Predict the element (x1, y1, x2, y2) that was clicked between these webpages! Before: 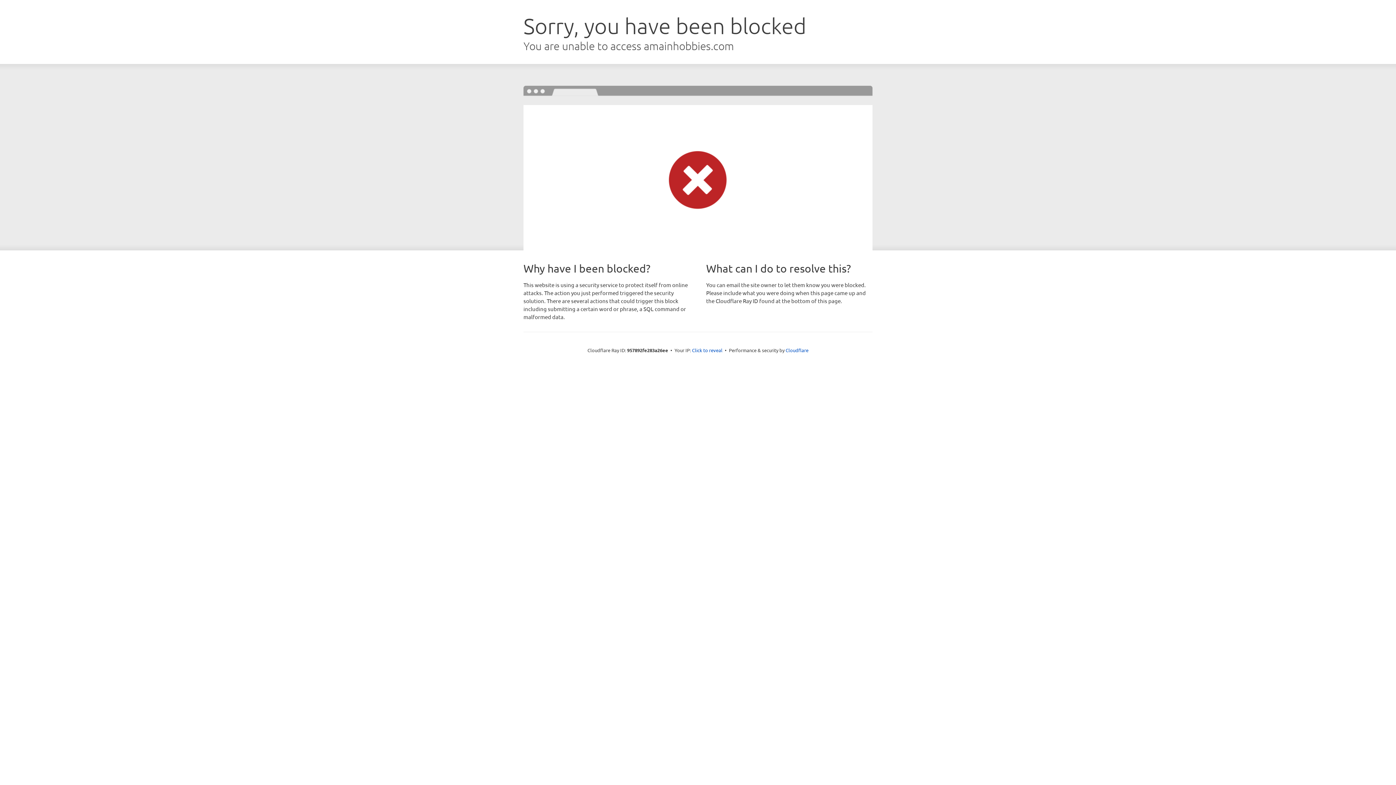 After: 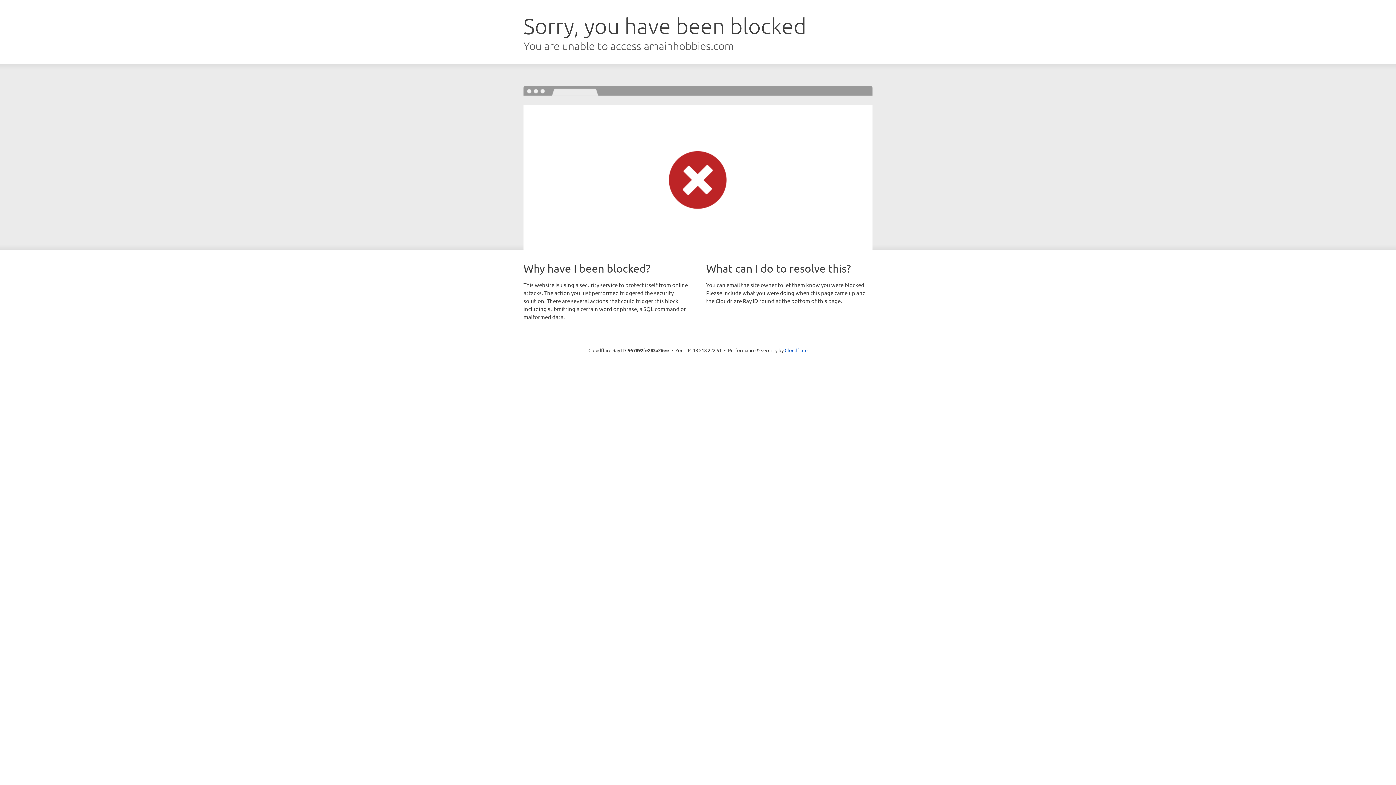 Action: bbox: (692, 346, 722, 353) label: Click to reveal